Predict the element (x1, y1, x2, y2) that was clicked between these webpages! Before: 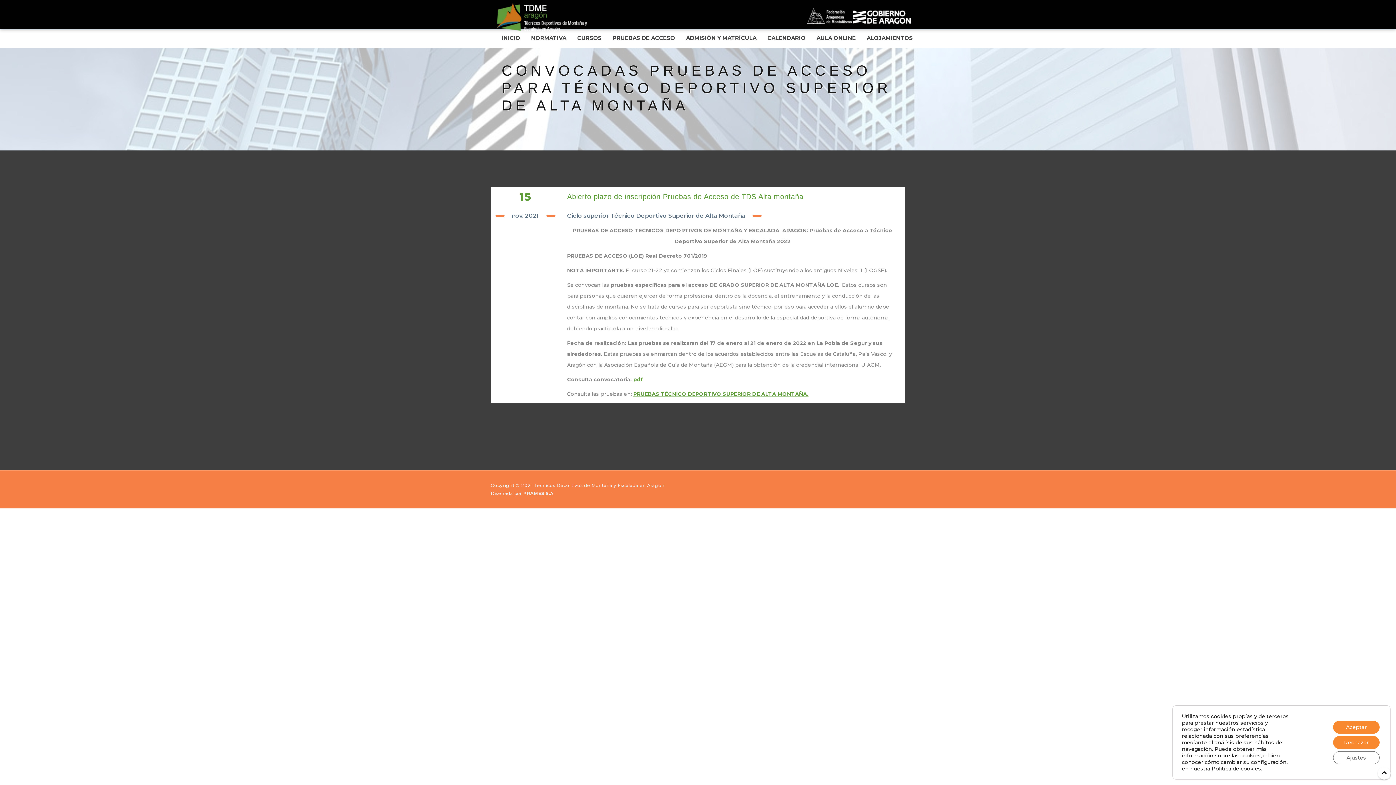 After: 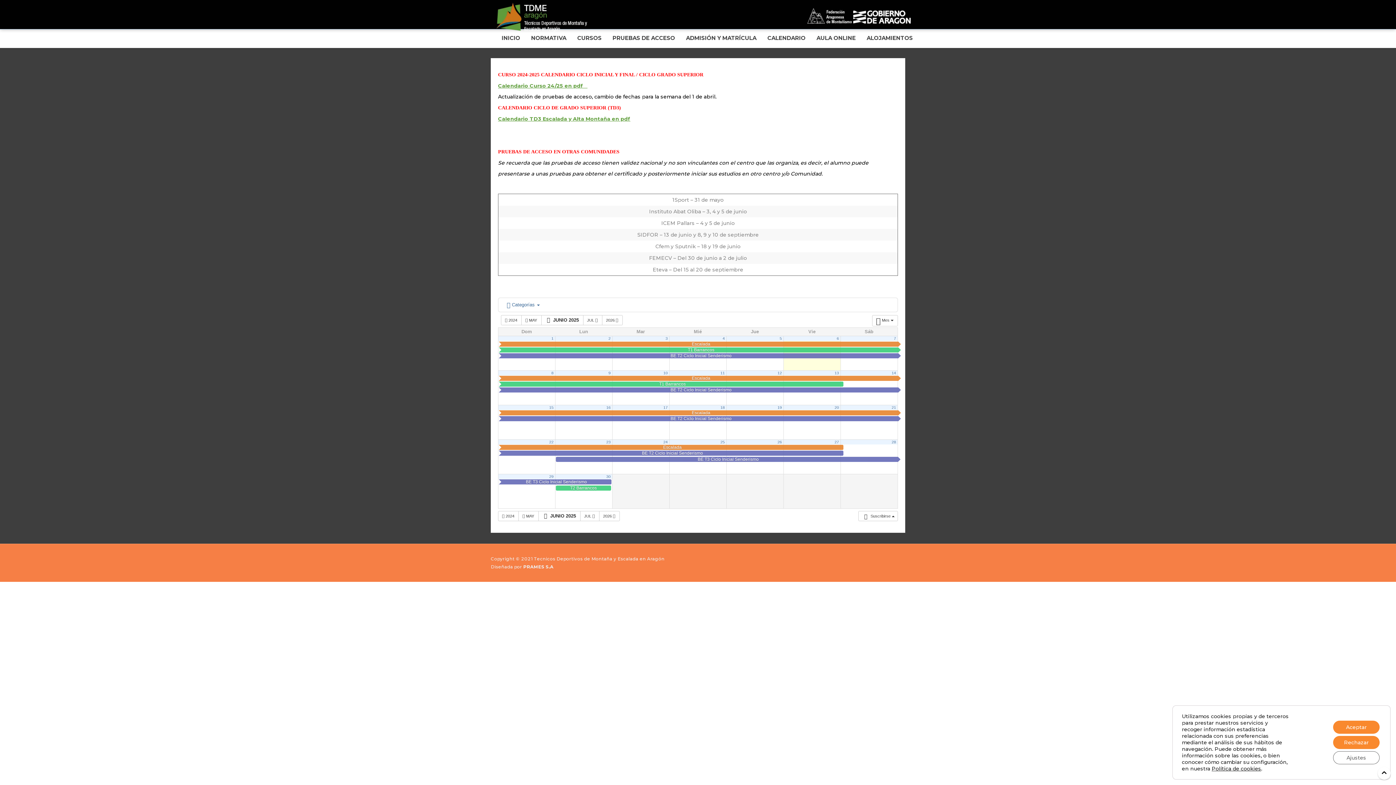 Action: label: CALENDARIO bbox: (762, 29, 811, 52)